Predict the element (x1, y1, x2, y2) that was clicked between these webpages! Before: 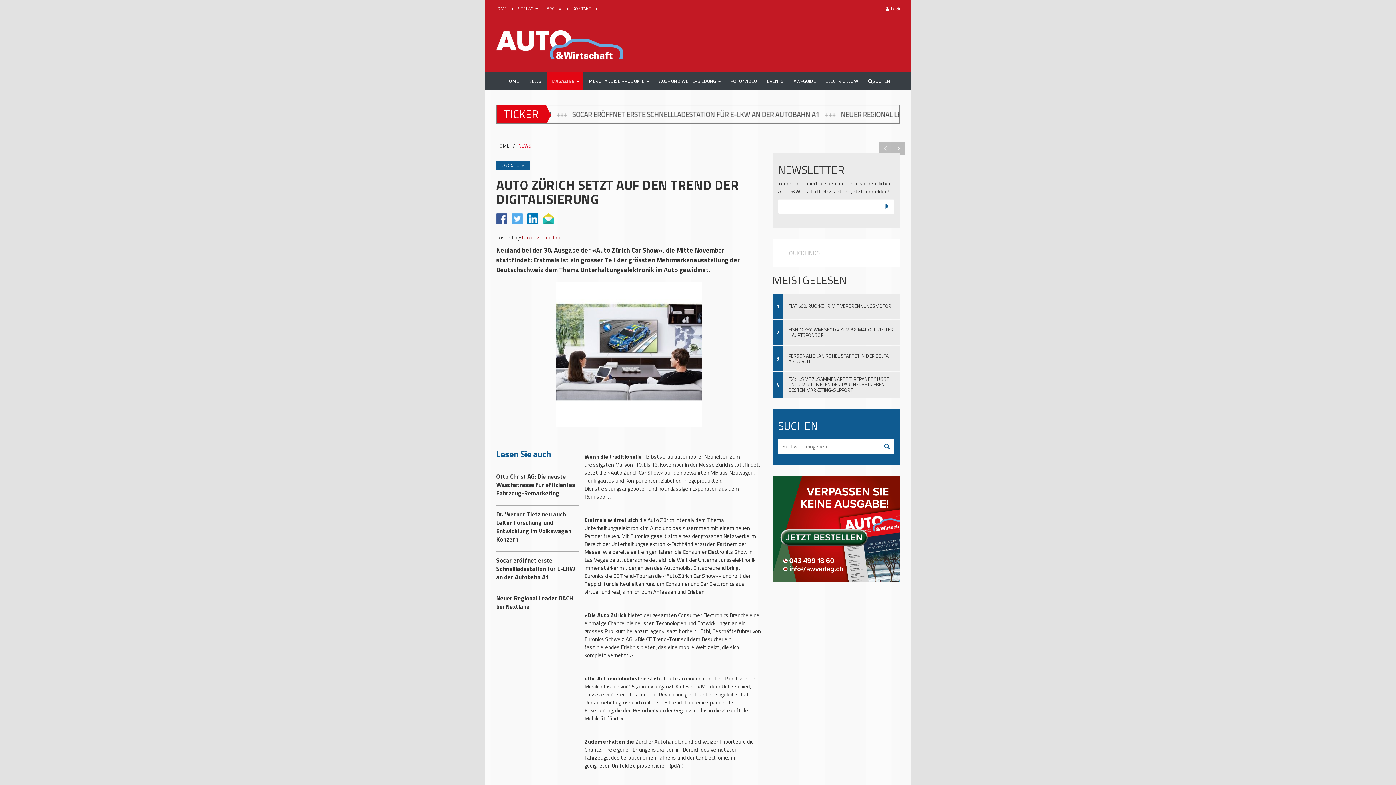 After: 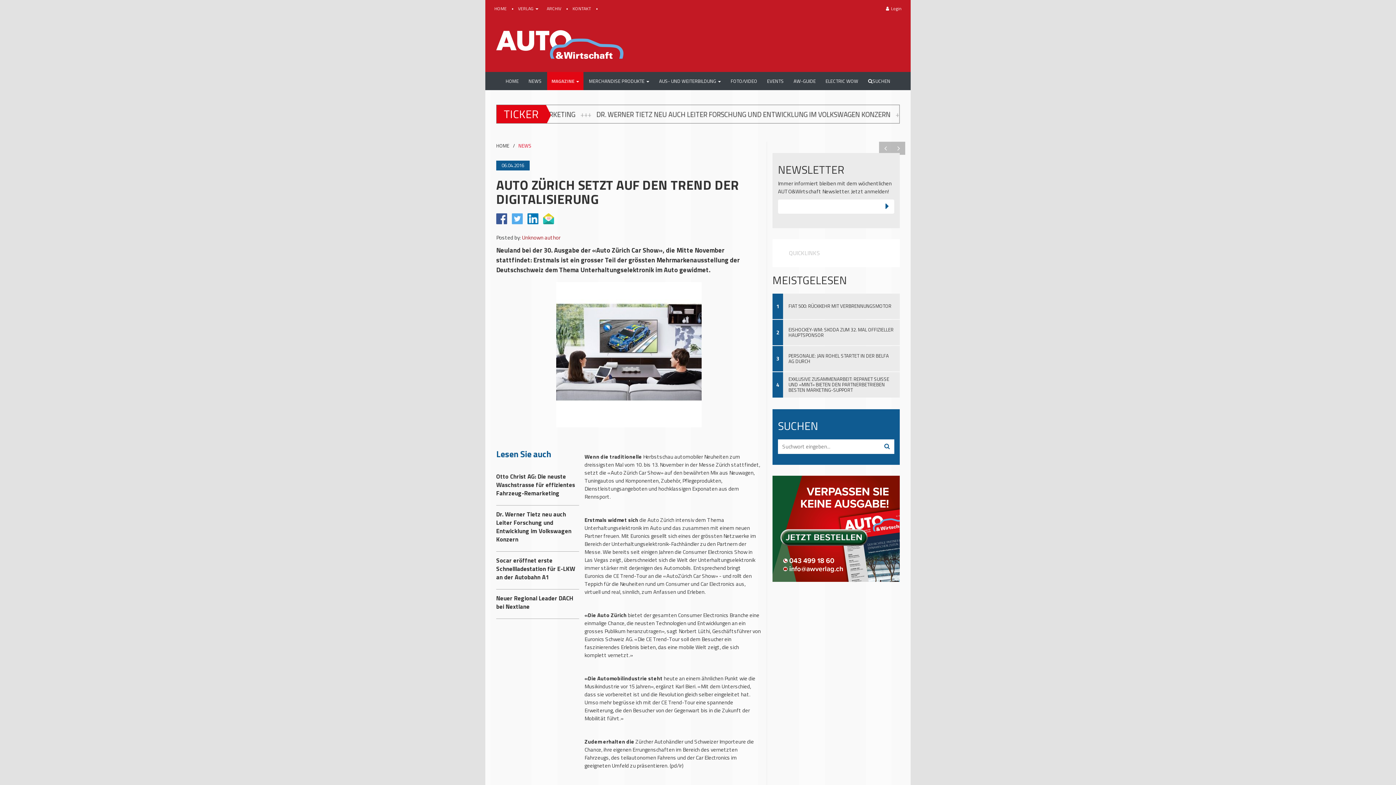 Action: bbox: (496, 213, 507, 224)